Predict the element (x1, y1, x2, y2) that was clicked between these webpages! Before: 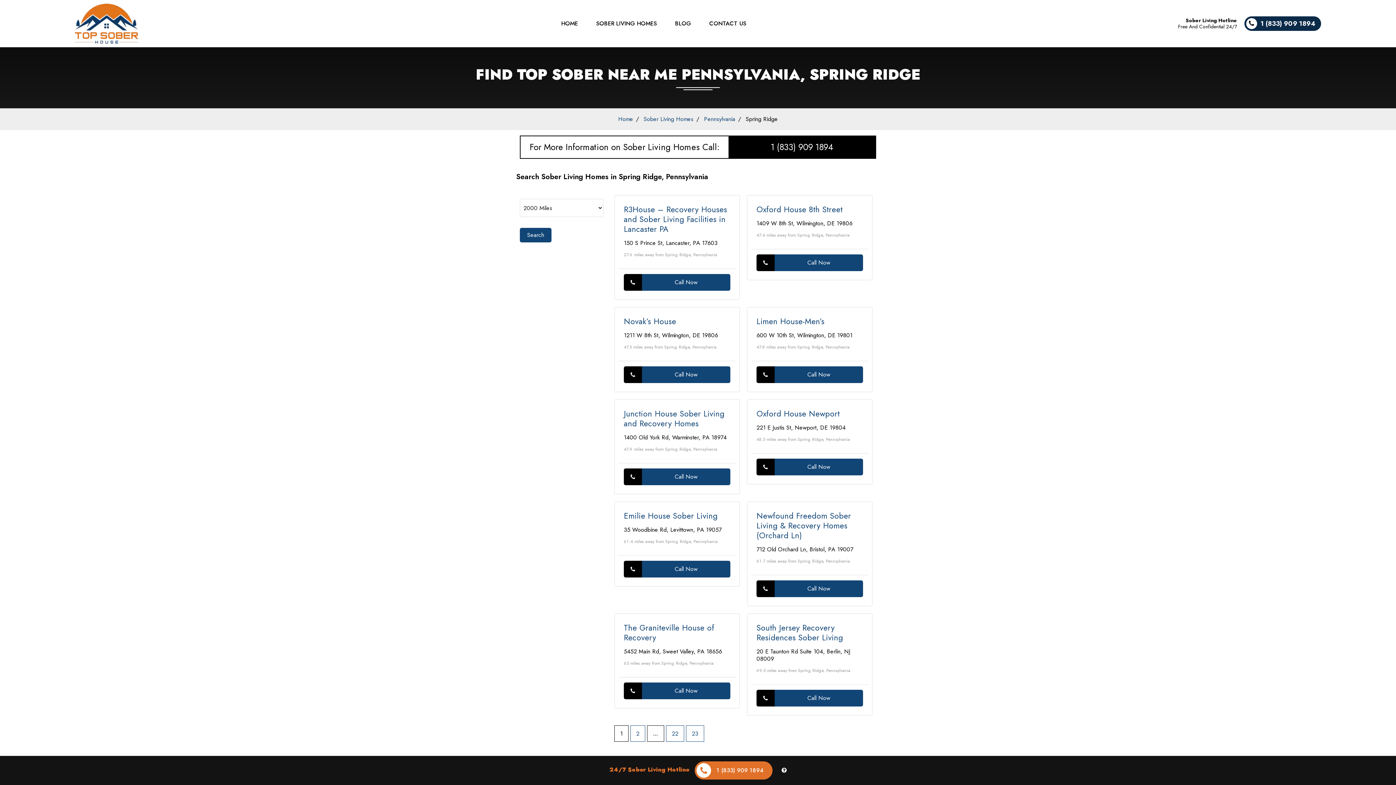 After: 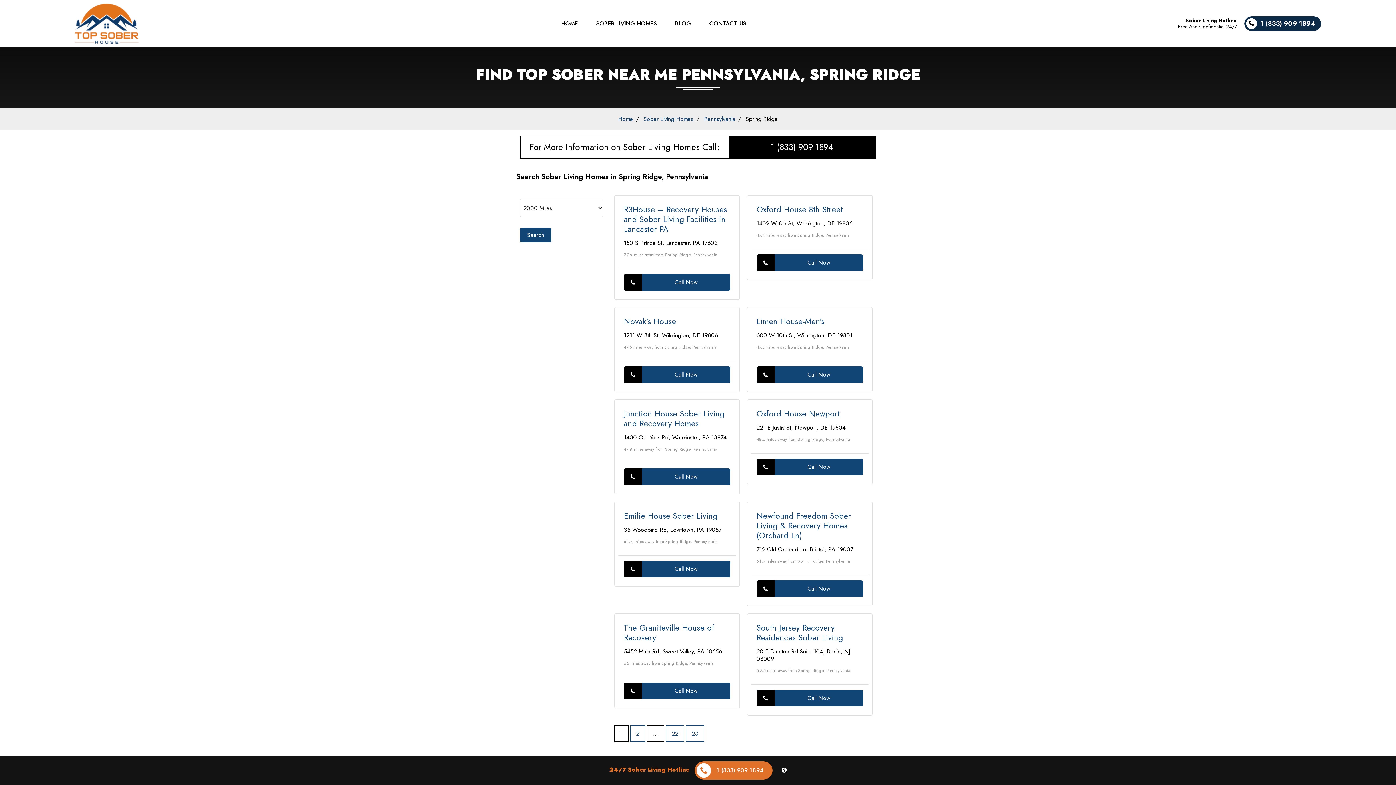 Action: bbox: (520, 228, 551, 242) label: Search